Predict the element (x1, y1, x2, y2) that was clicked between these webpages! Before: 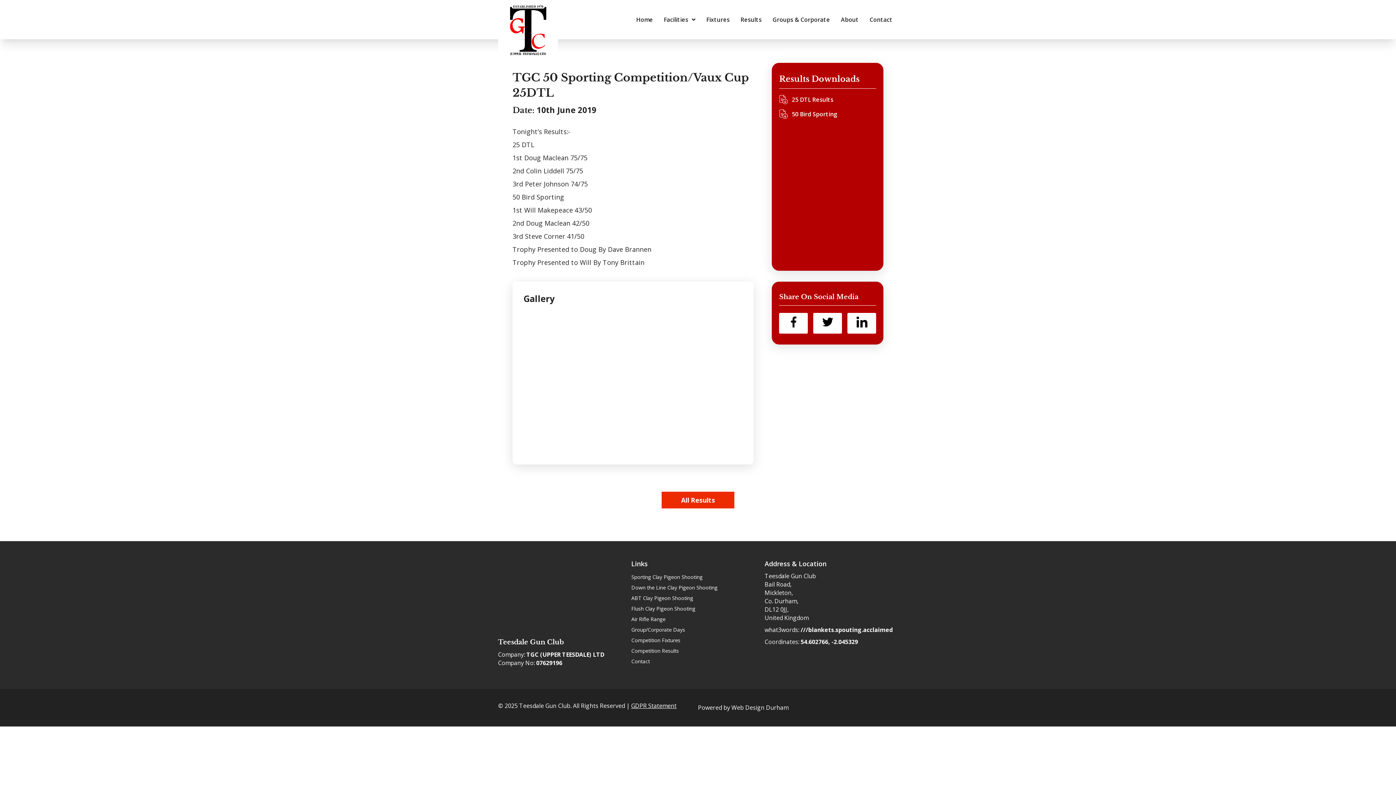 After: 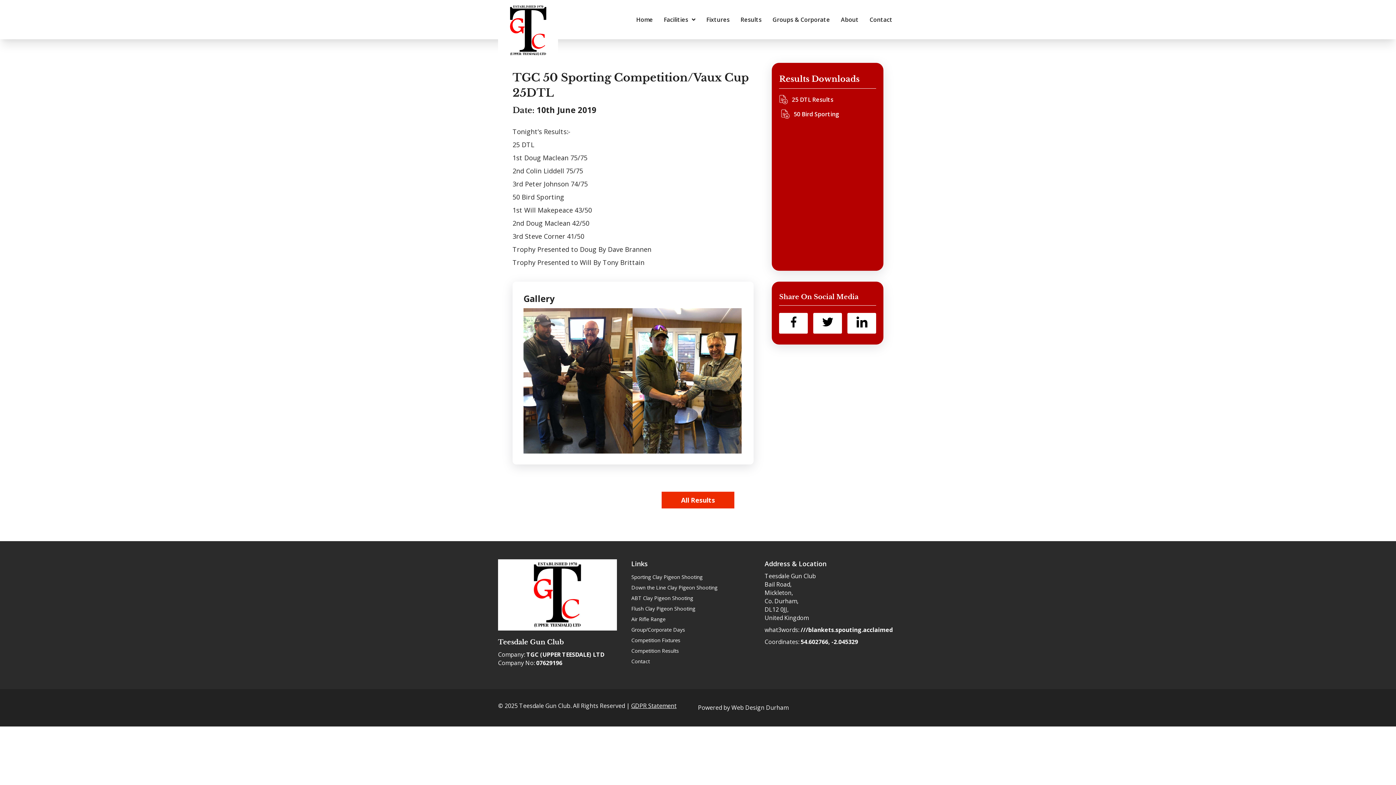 Action: bbox: (779, 106, 876, 121) label: 50 Bird Sporting